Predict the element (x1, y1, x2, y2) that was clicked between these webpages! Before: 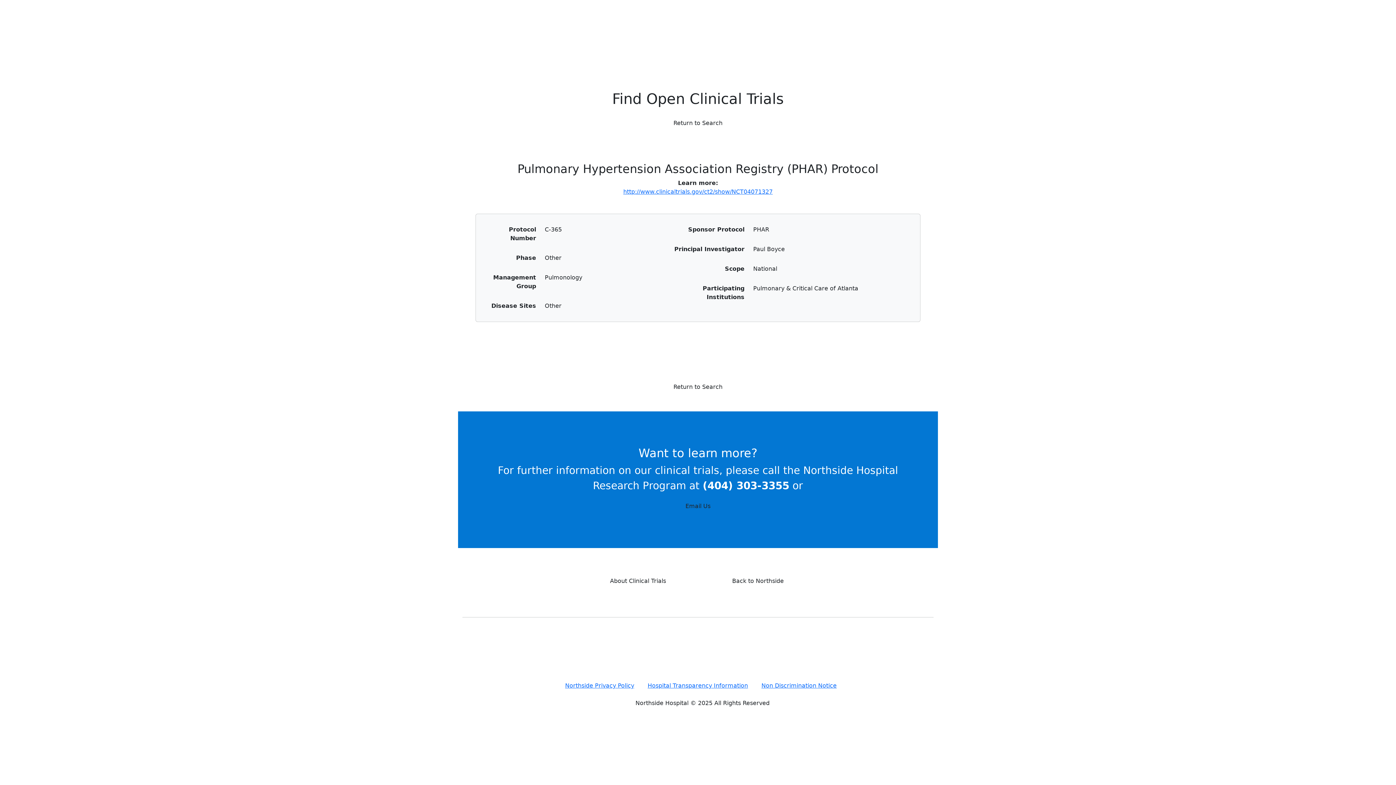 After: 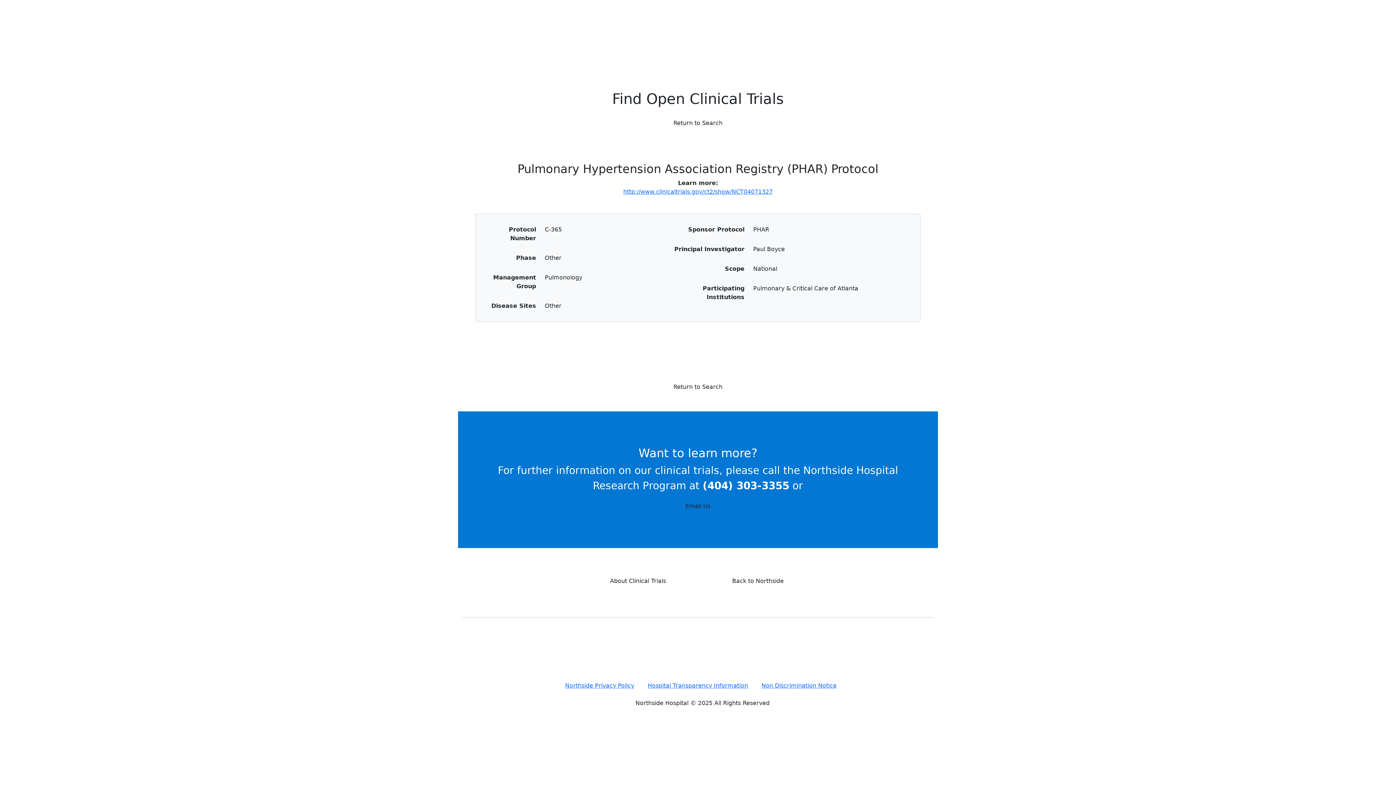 Action: label: Back to Northside bbox: (702, 574, 813, 588)